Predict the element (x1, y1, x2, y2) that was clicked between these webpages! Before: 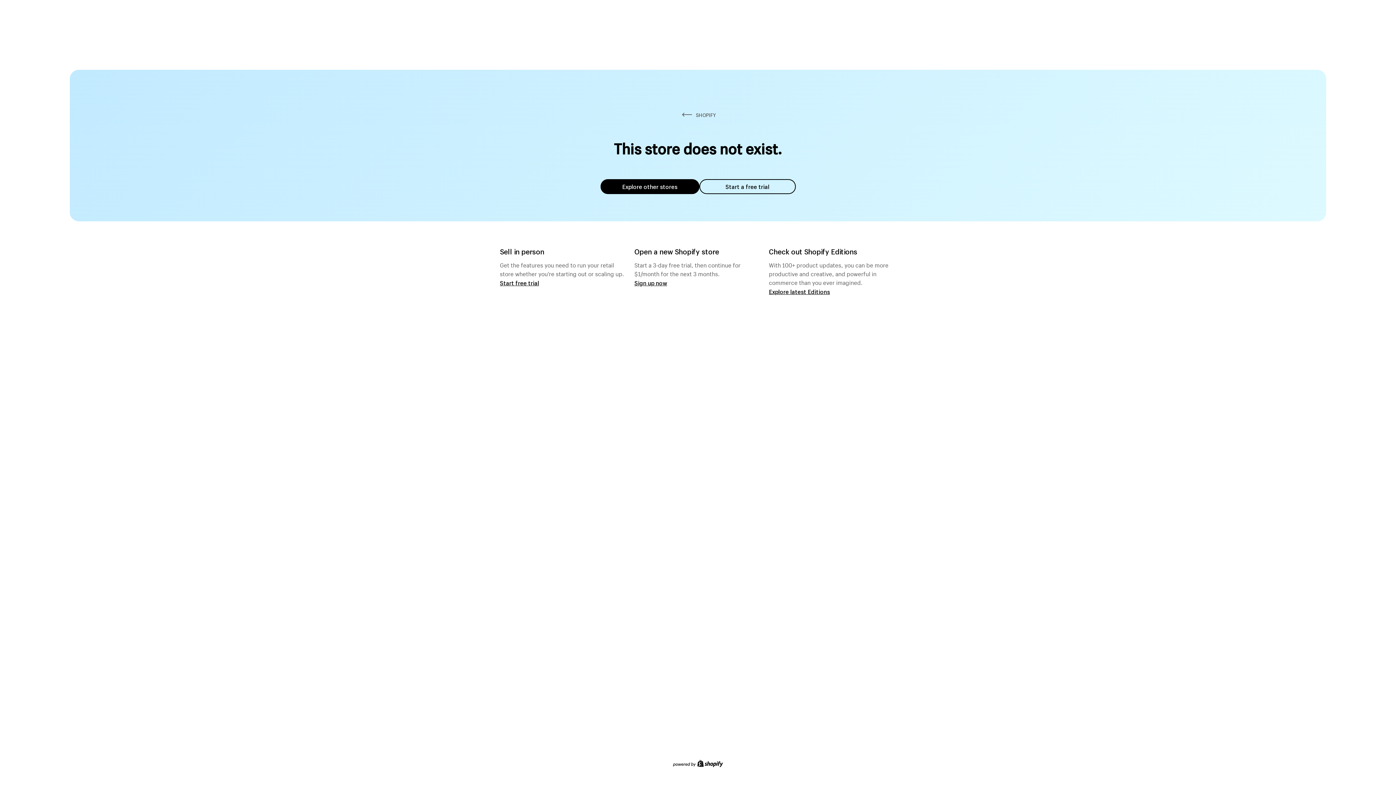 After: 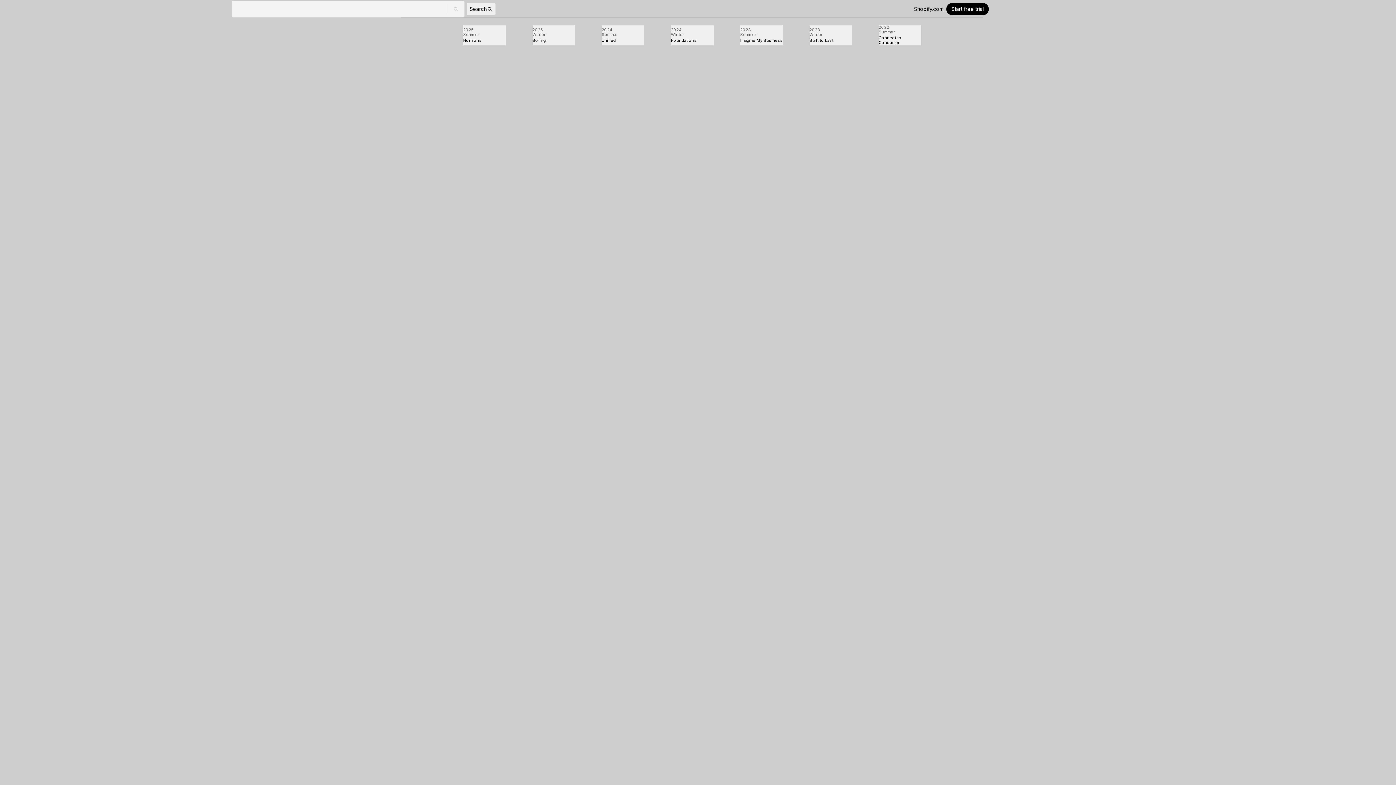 Action: bbox: (769, 287, 830, 295) label: Explore latest Editions